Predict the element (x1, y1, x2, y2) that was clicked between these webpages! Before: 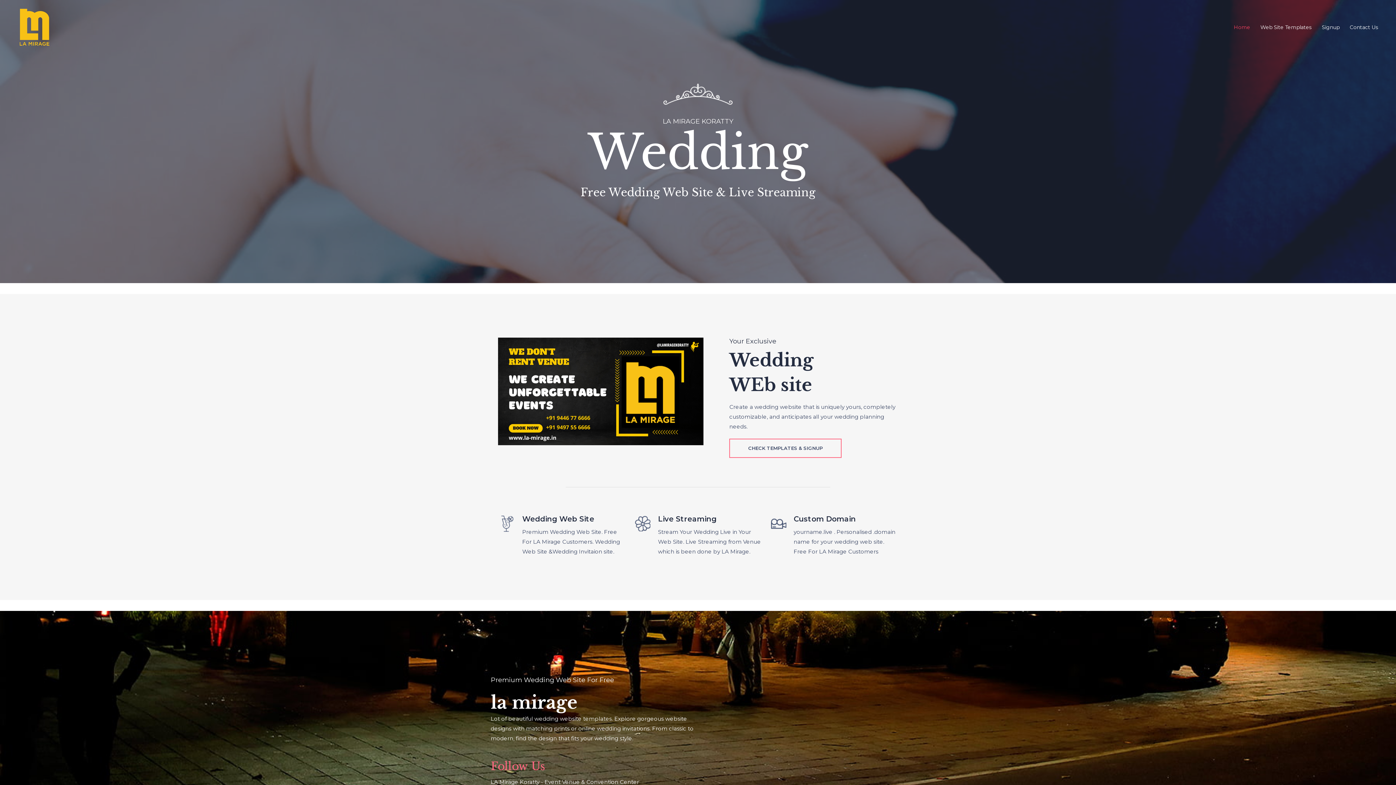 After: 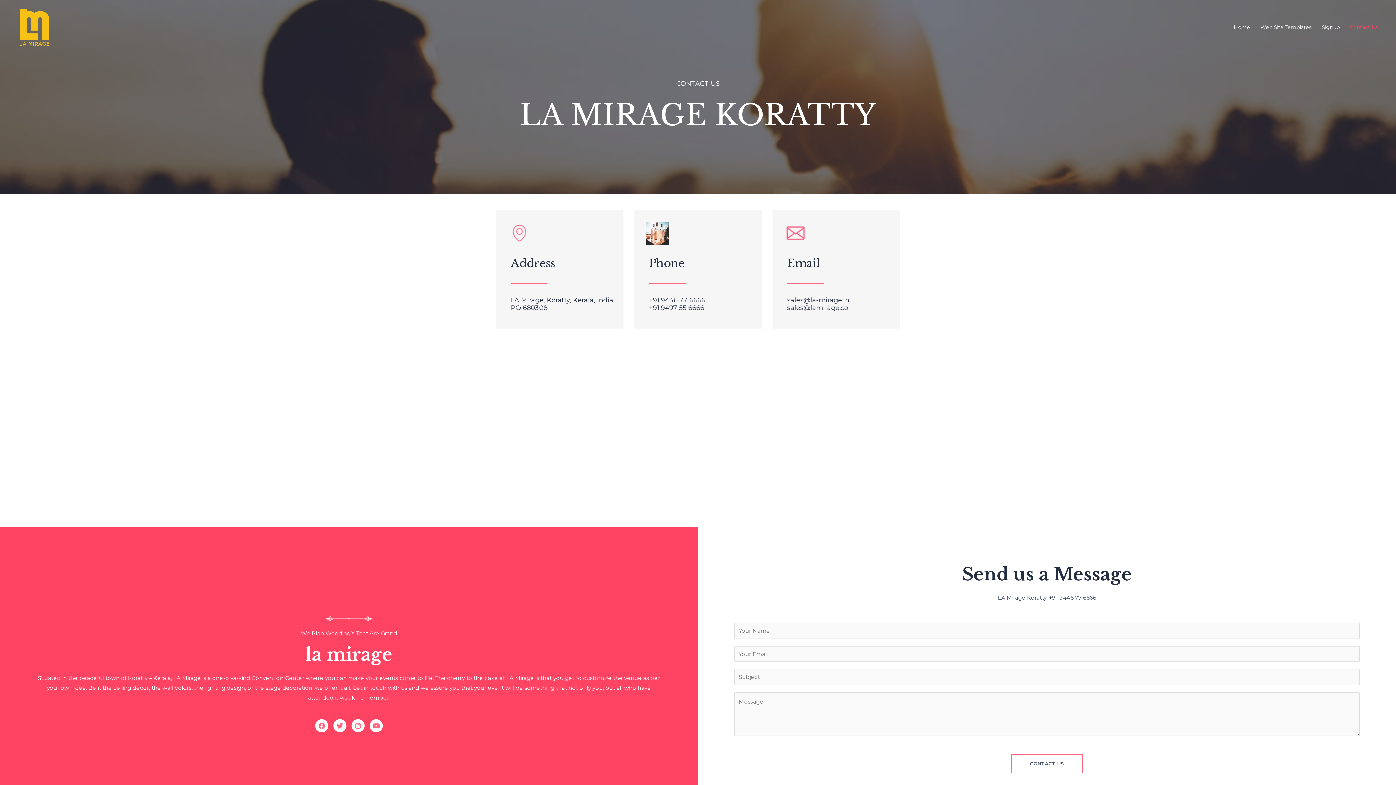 Action: label: Contact Us bbox: (1345, 14, 1383, 40)